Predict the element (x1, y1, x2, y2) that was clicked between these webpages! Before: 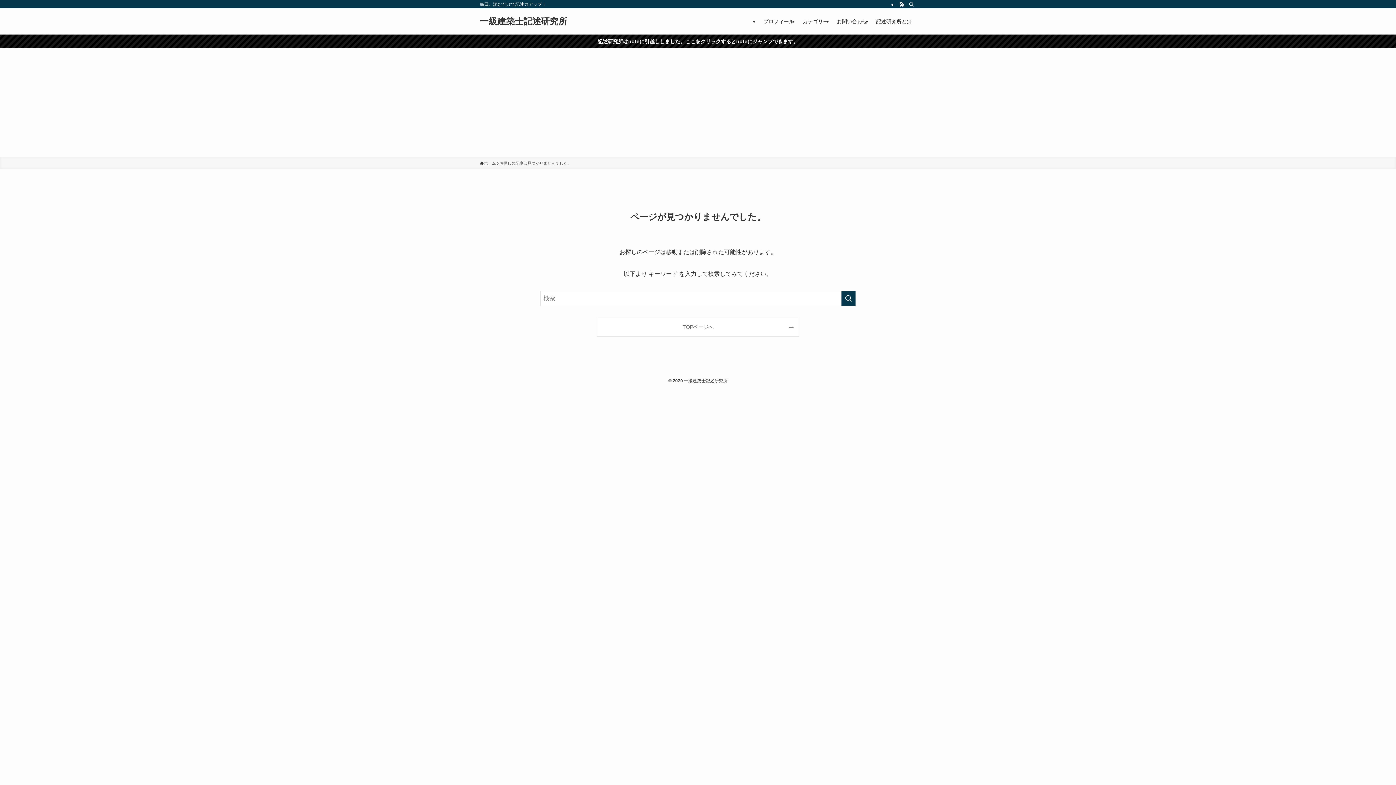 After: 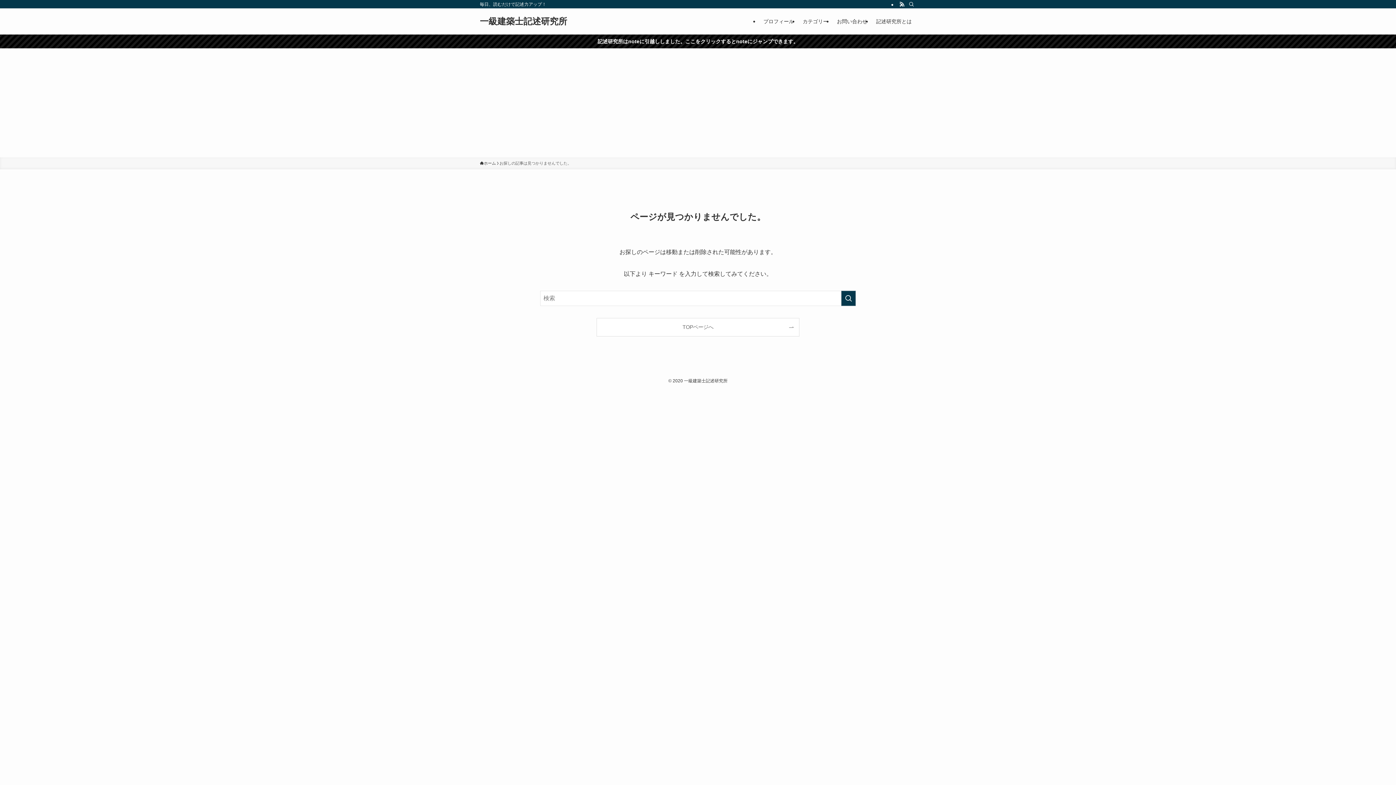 Action: bbox: (0, 34, 1396, 48) label: 記述研究所はnoteに引越ししました。ここをクリックするとnoteにジャンプできます。